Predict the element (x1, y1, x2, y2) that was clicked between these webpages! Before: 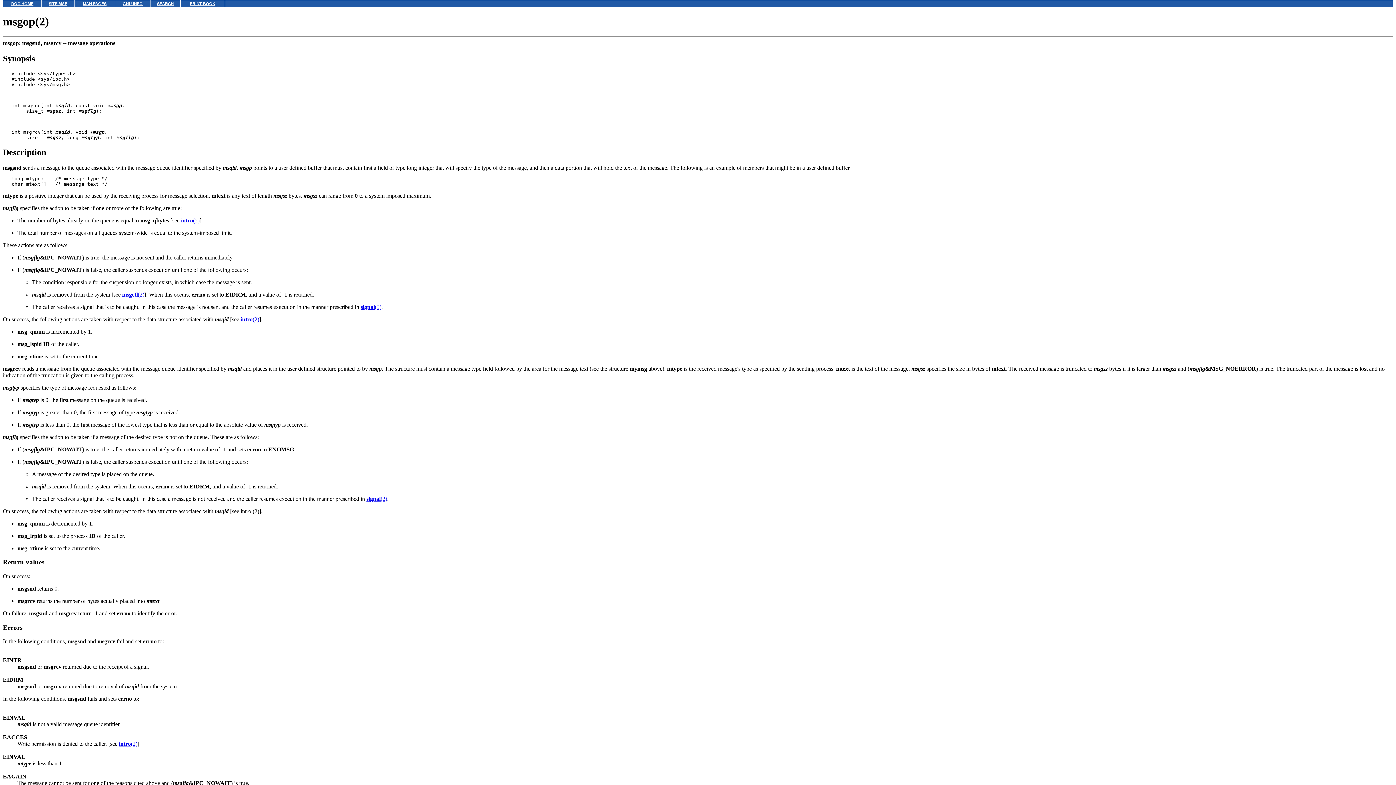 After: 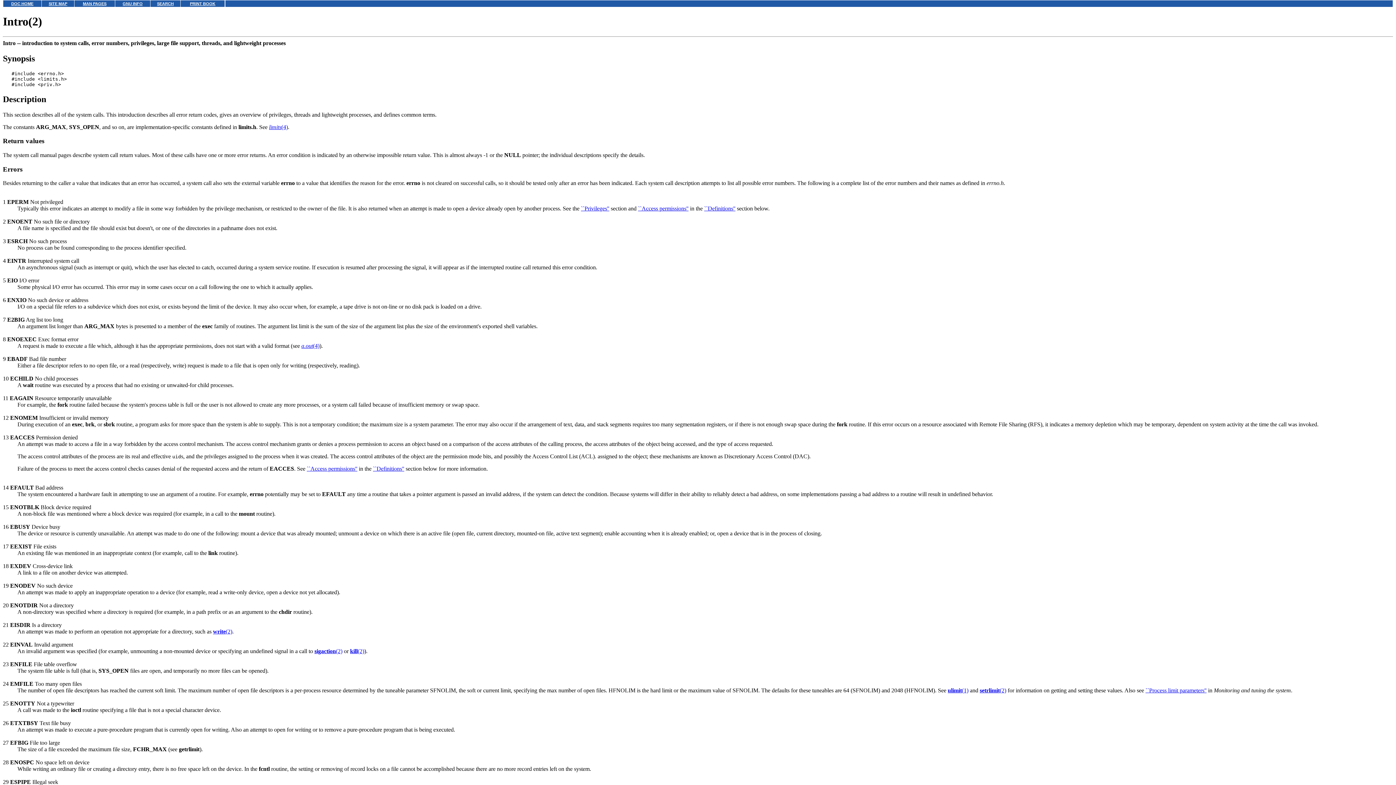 Action: bbox: (181, 217, 199, 223) label: intro(2)